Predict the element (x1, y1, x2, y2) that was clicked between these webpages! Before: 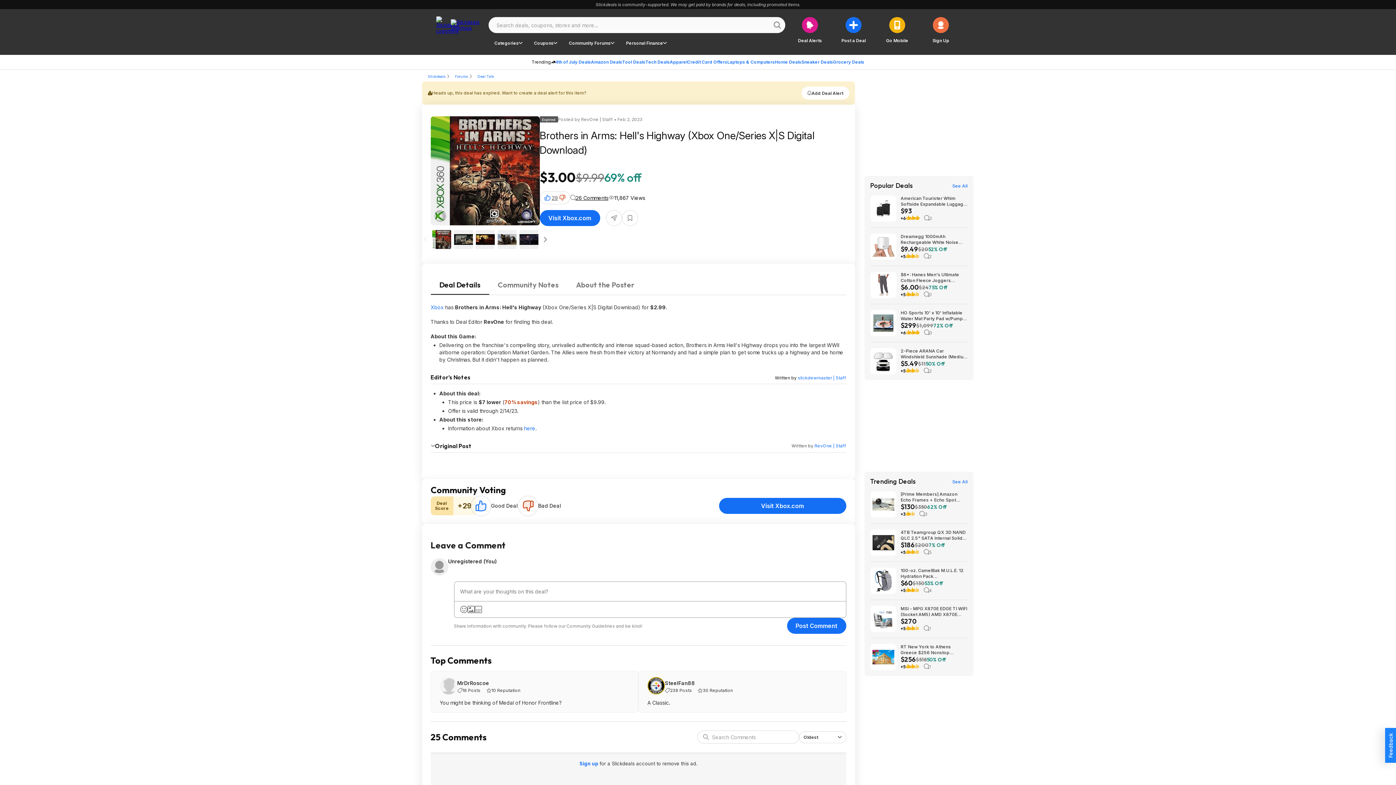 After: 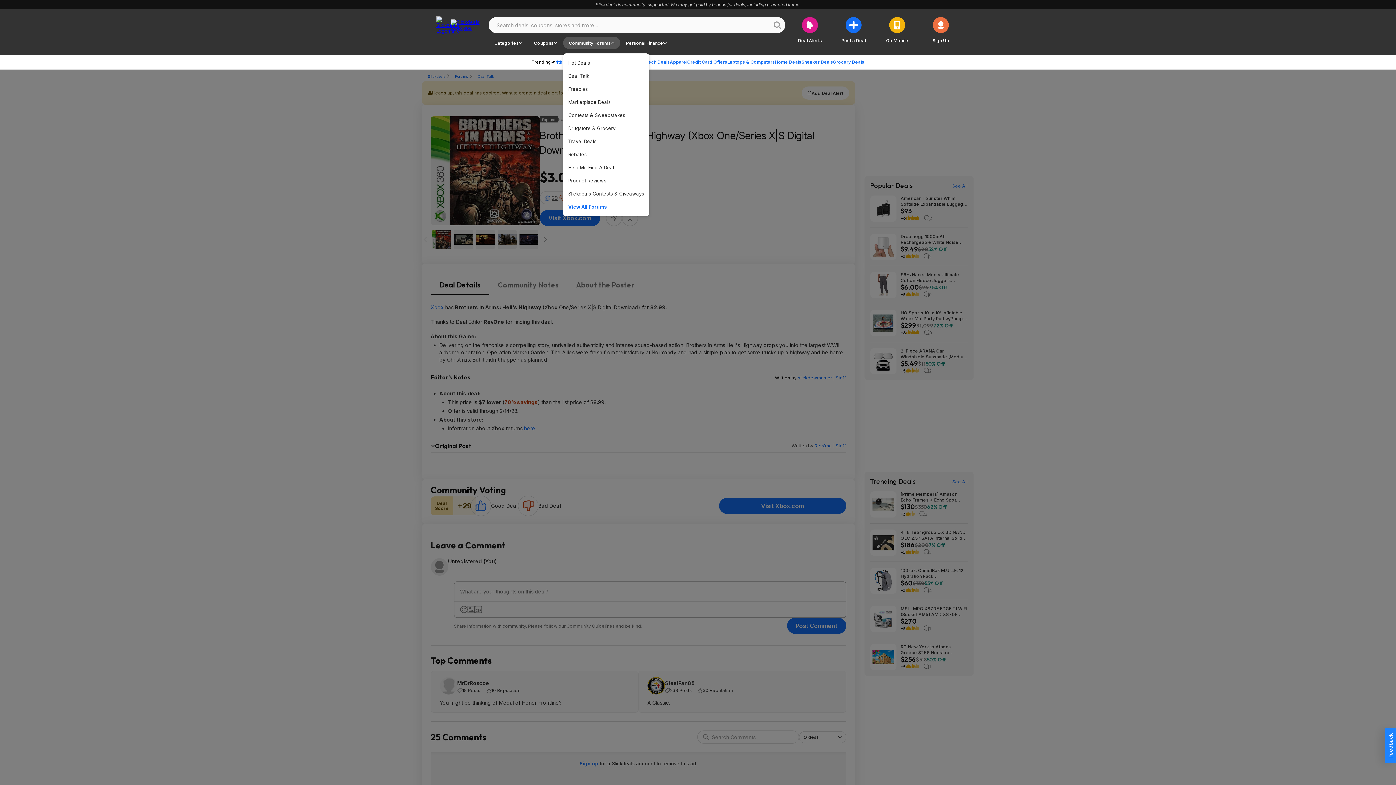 Action: label: Deal categories menu button bbox: (563, 36, 620, 49)